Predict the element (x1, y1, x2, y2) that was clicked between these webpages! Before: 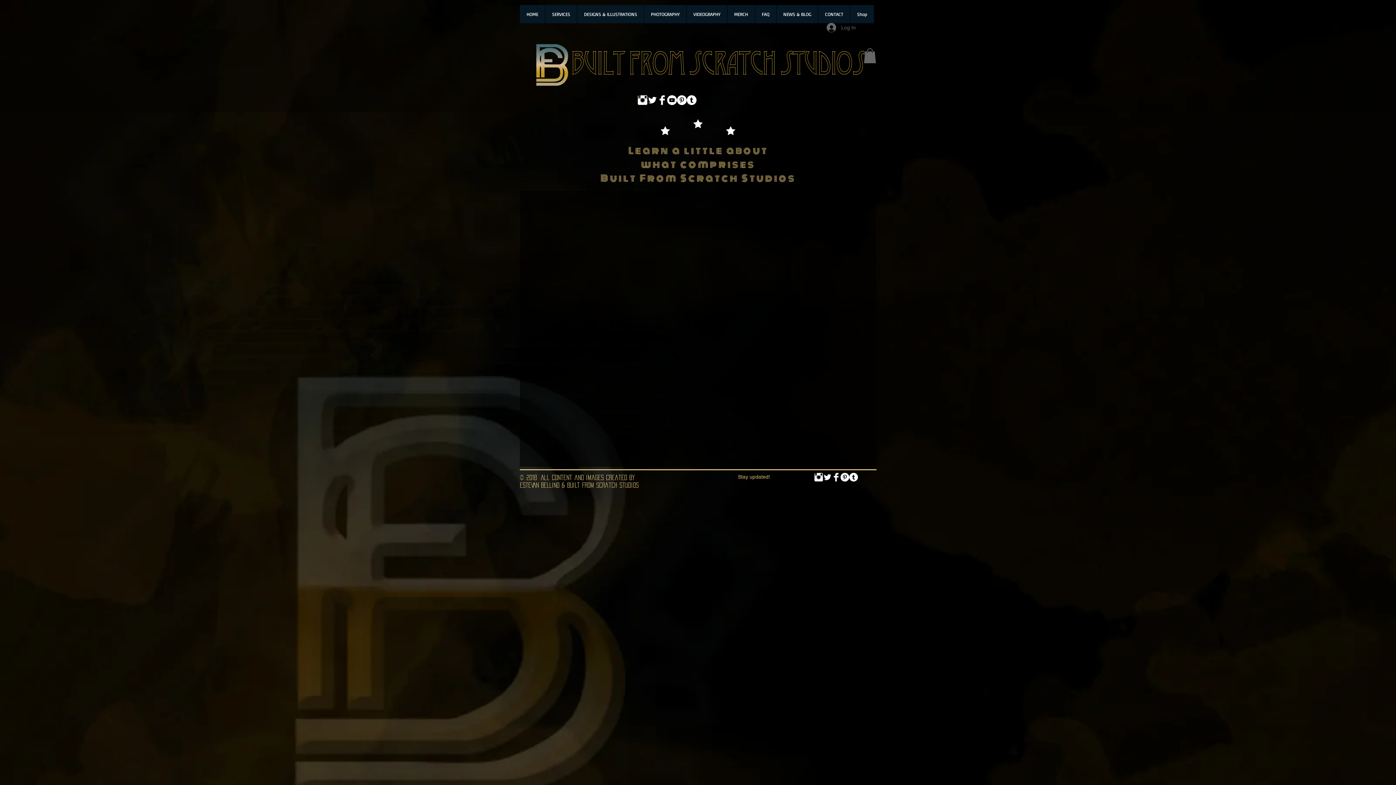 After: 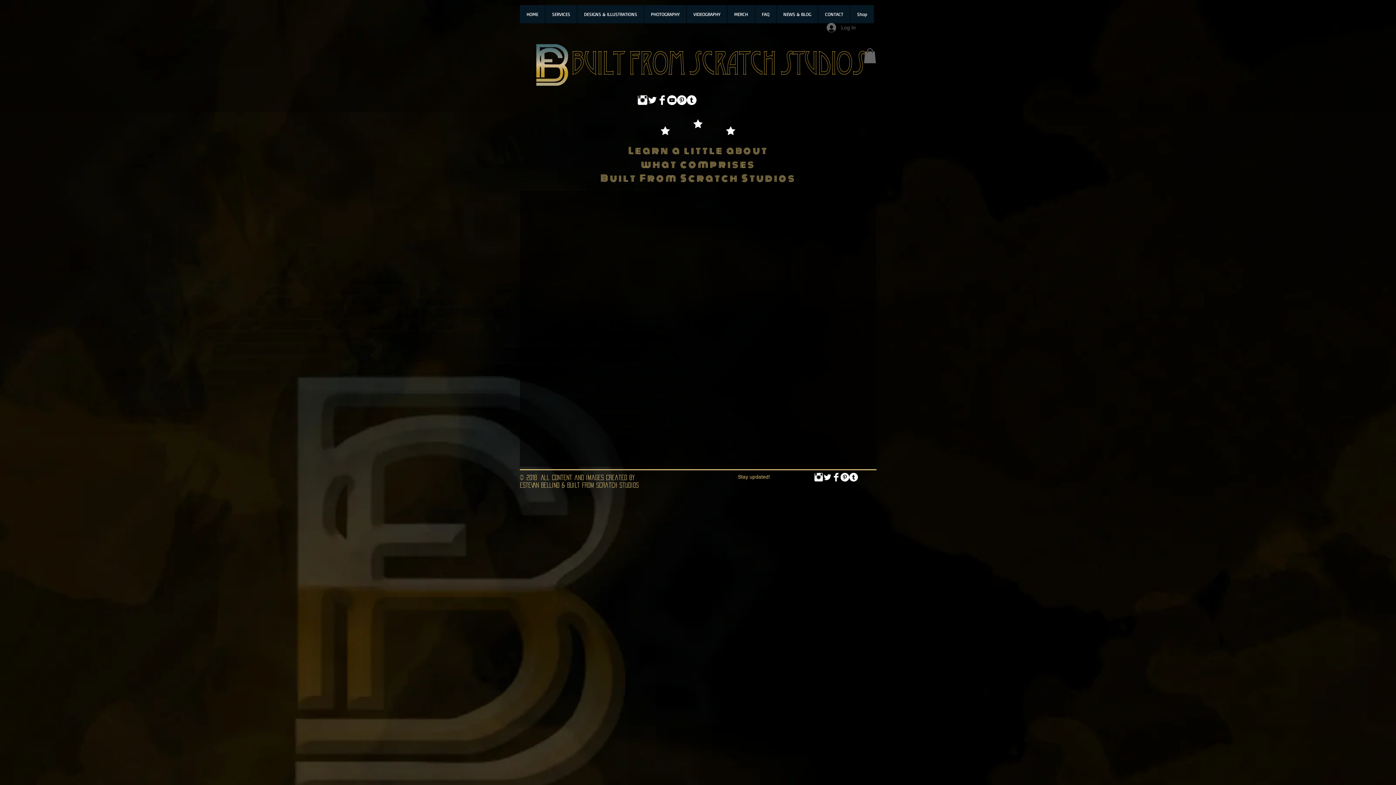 Action: label: Twitter Clean  bbox: (647, 95, 657, 105)